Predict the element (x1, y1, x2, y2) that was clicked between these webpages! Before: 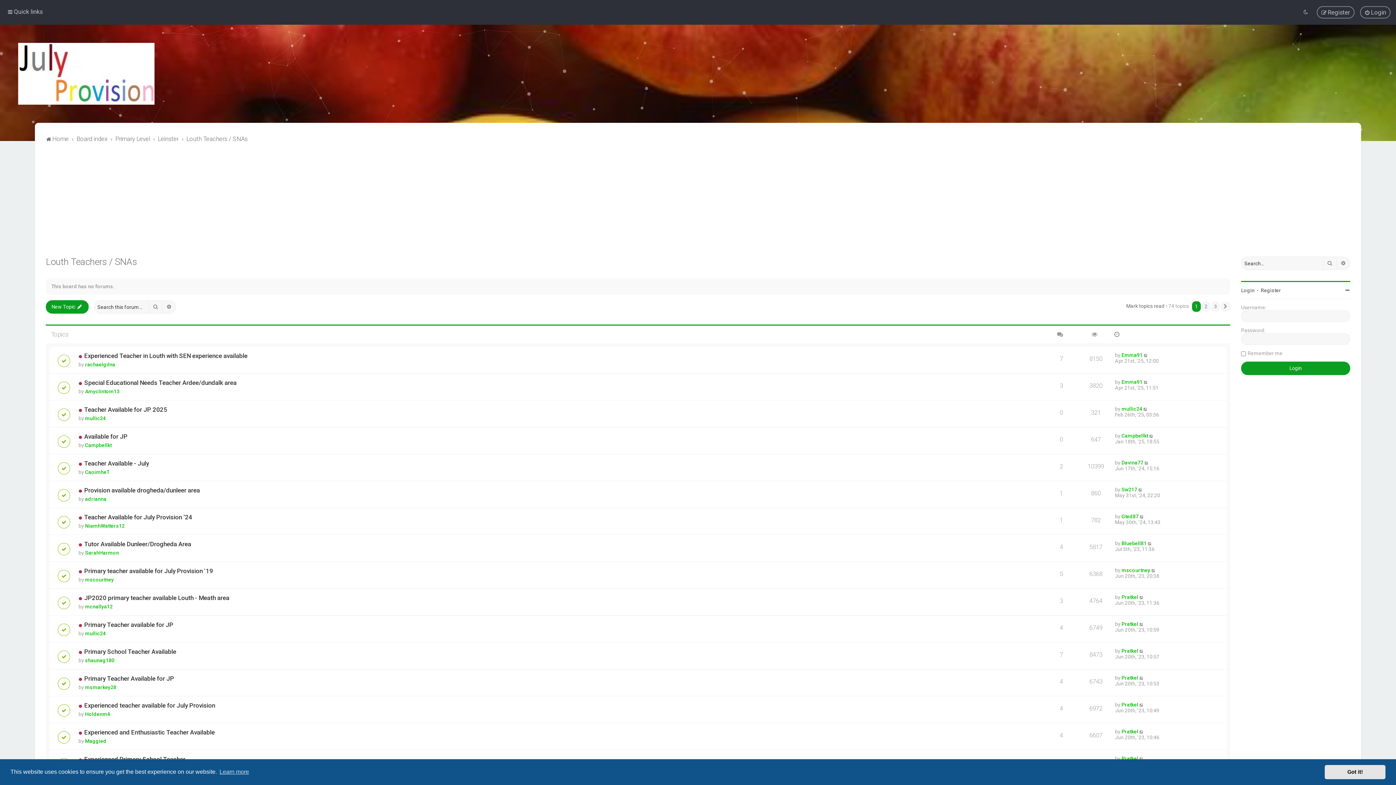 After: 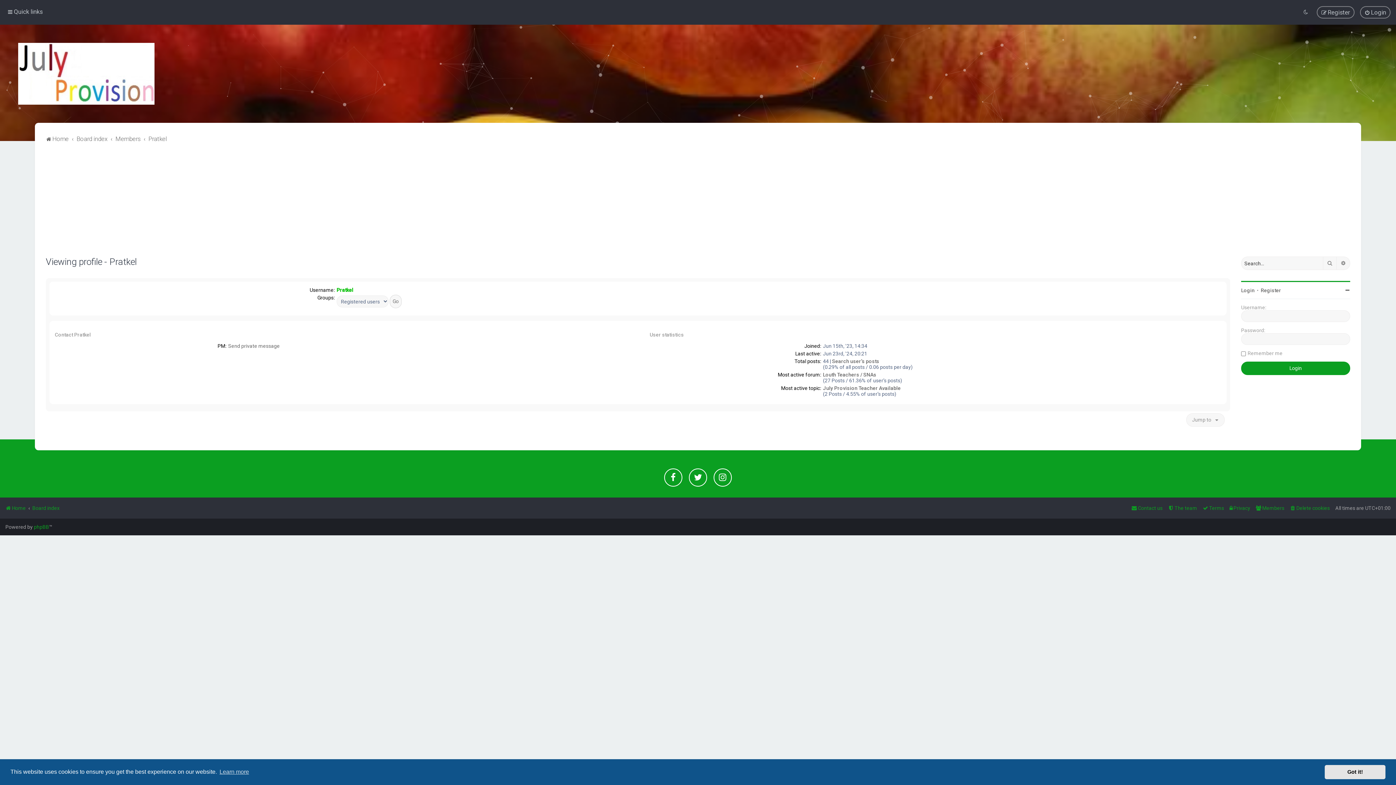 Action: bbox: (1121, 756, 1138, 761) label: Pratkel